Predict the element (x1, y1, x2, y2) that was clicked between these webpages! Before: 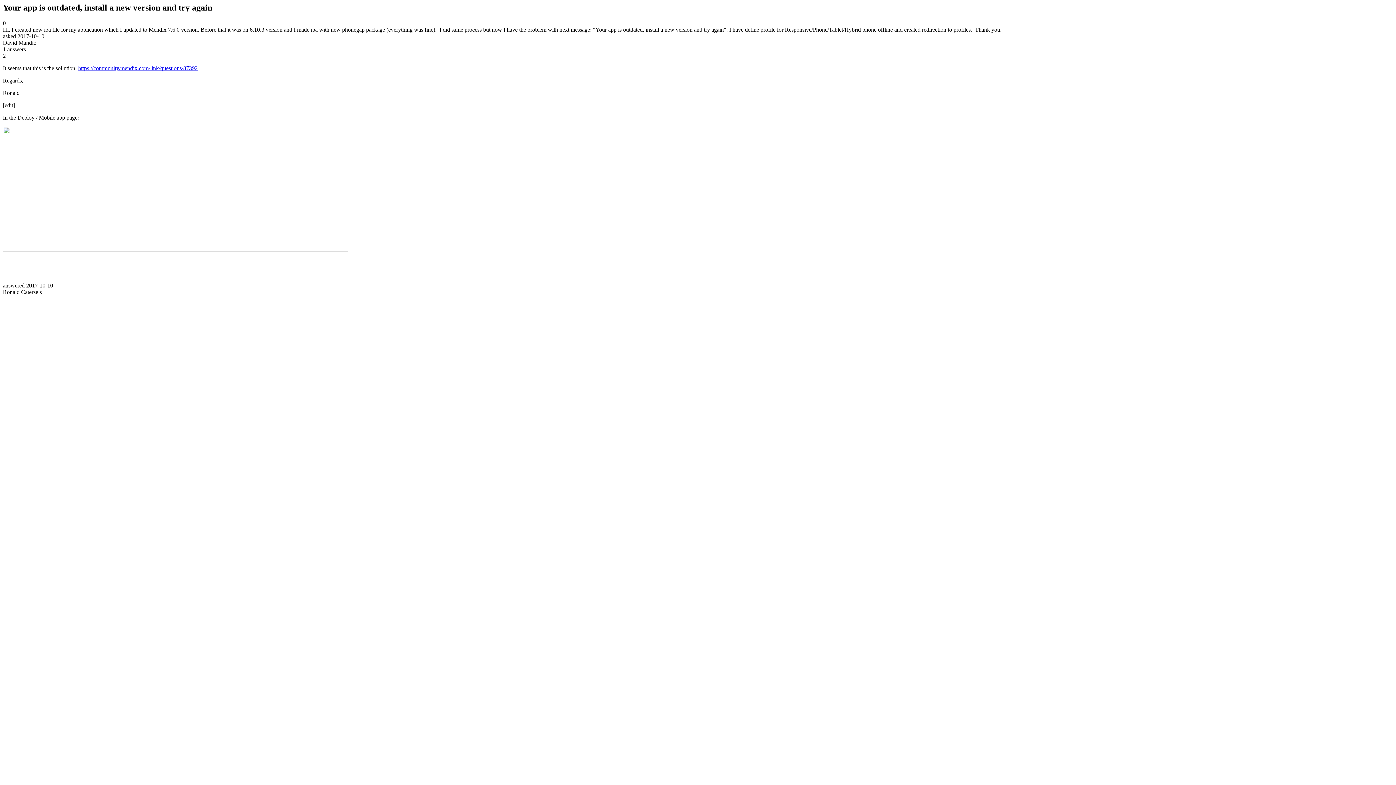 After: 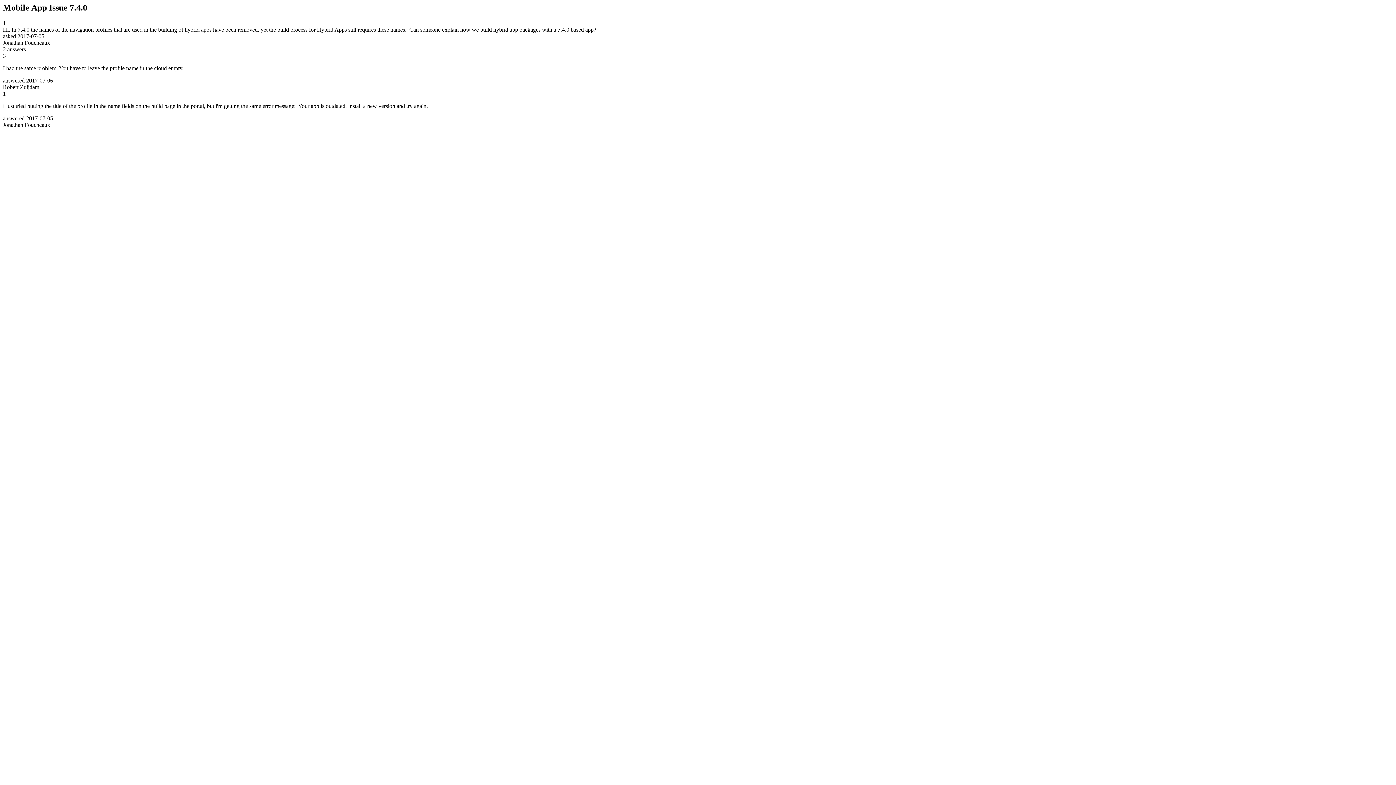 Action: bbox: (78, 65, 197, 71) label: https://community.mendix.com/link/questions/87392